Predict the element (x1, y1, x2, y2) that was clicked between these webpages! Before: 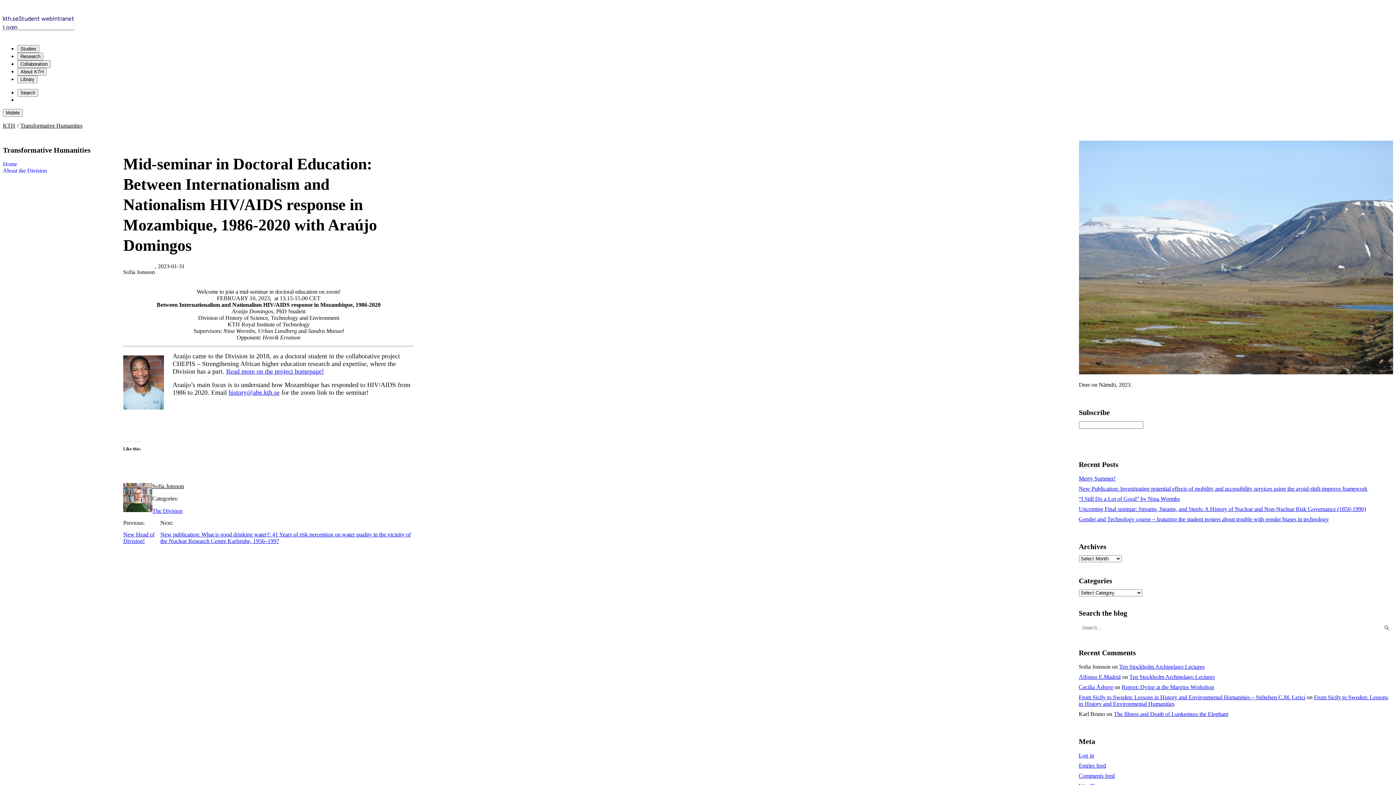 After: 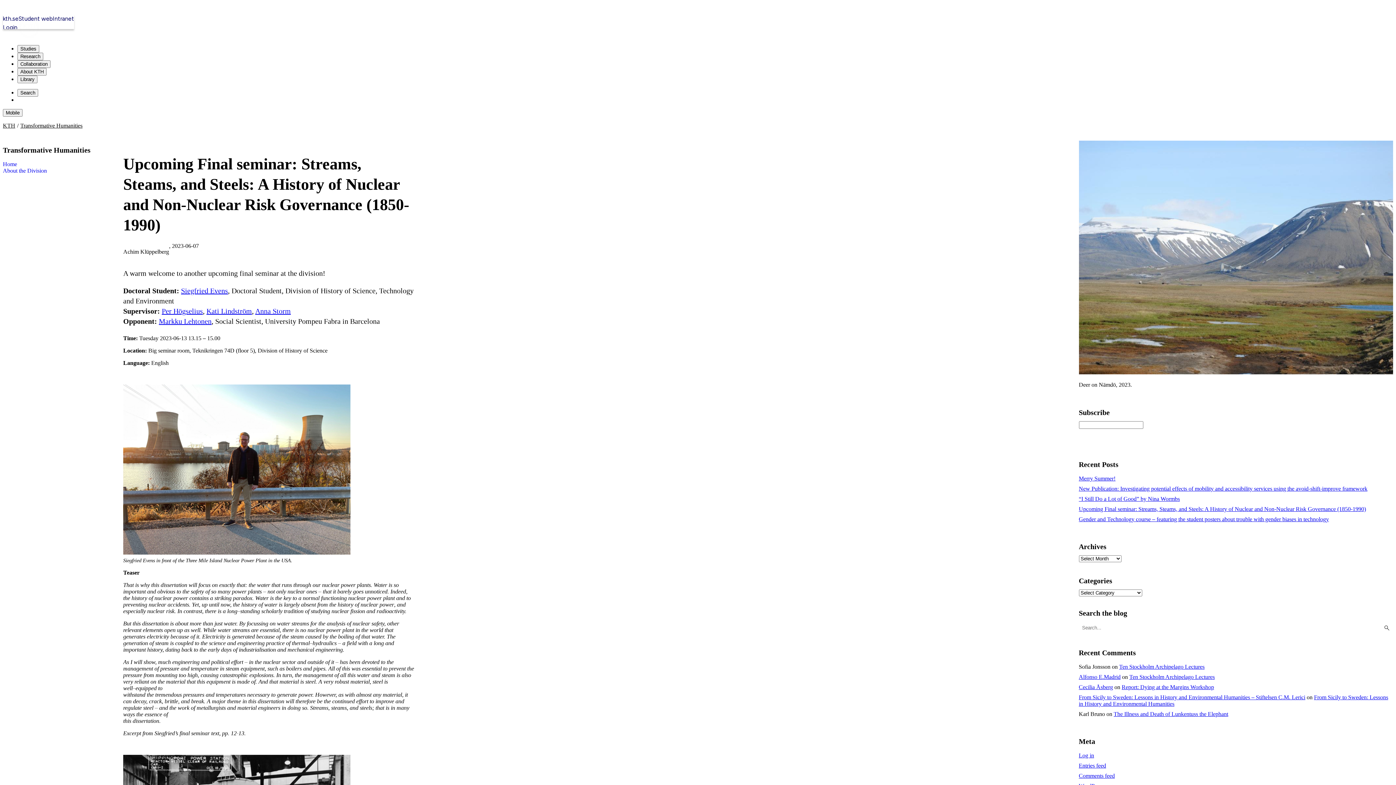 Action: label: Upcoming Final seminar: Streams, Steams, and Steels: A History of Nuclear and Non-Nuclear Risk Governance (1850-1990) bbox: (1079, 506, 1366, 512)